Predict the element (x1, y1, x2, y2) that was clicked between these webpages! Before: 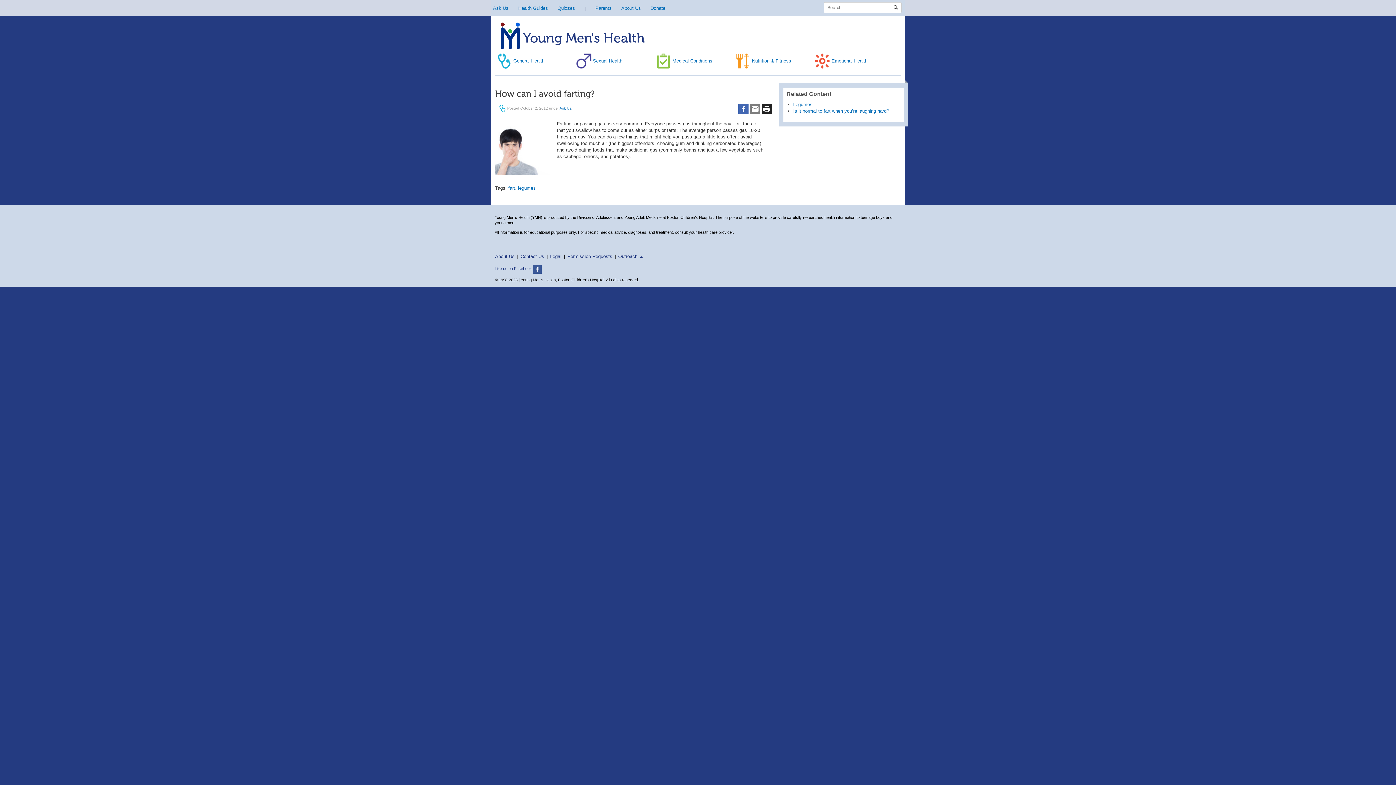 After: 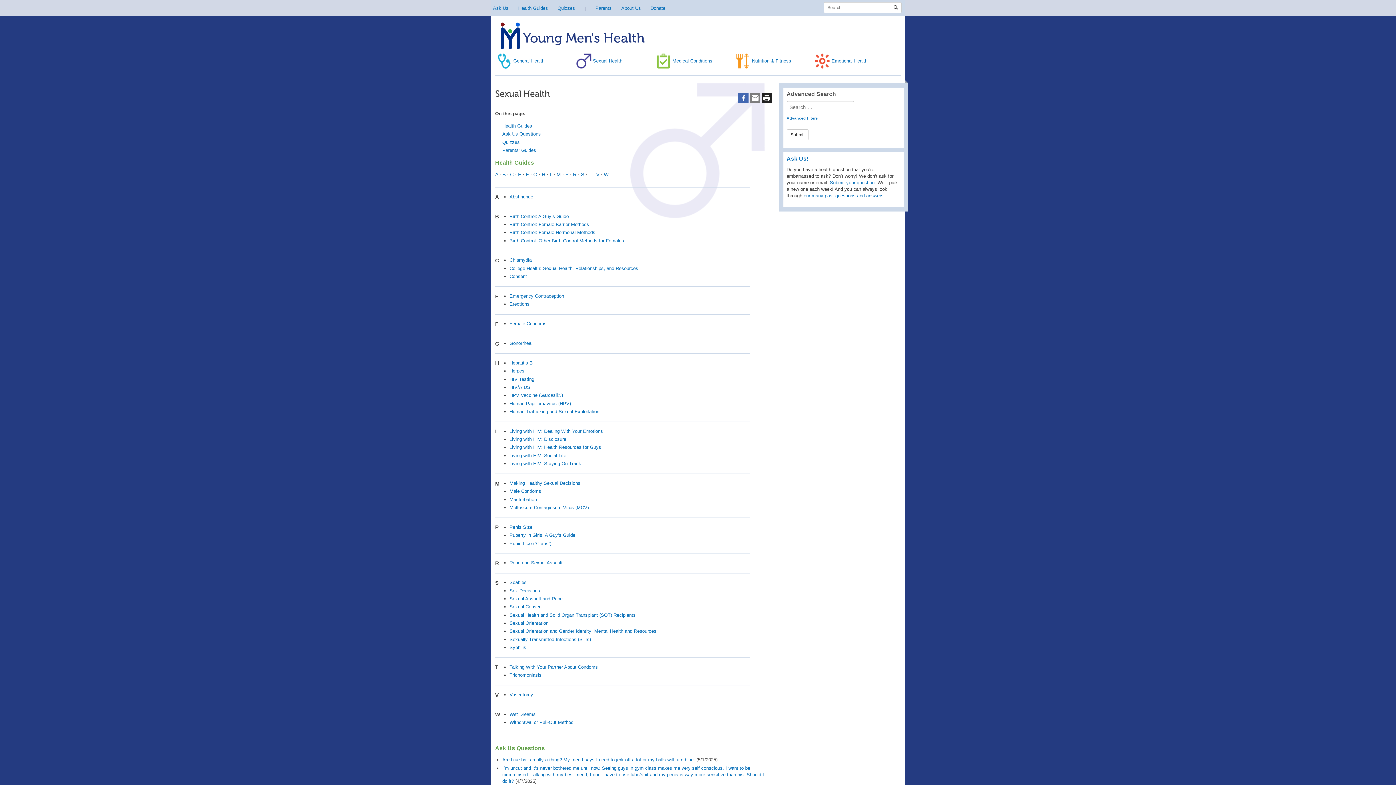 Action: bbox: (574, 53, 622, 68) label: Sexual Health